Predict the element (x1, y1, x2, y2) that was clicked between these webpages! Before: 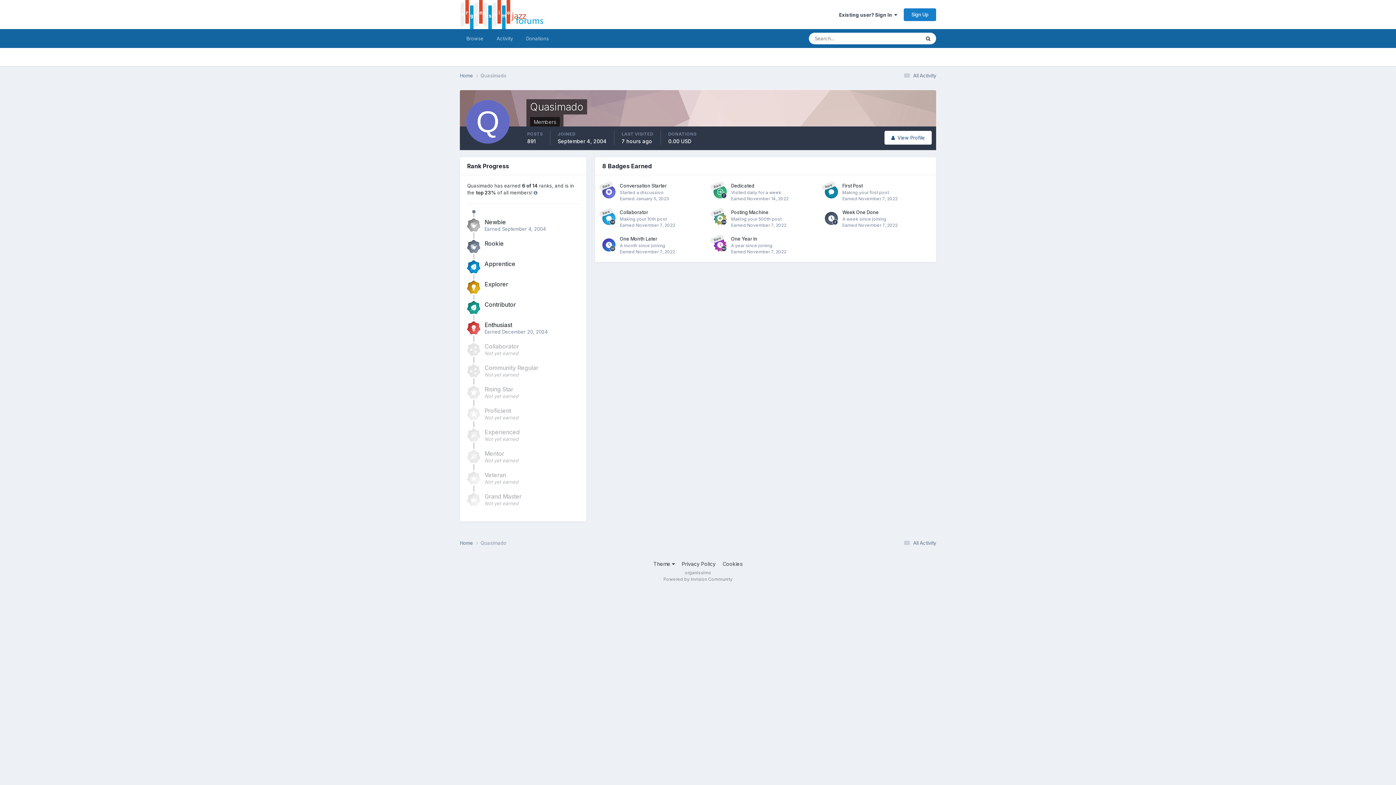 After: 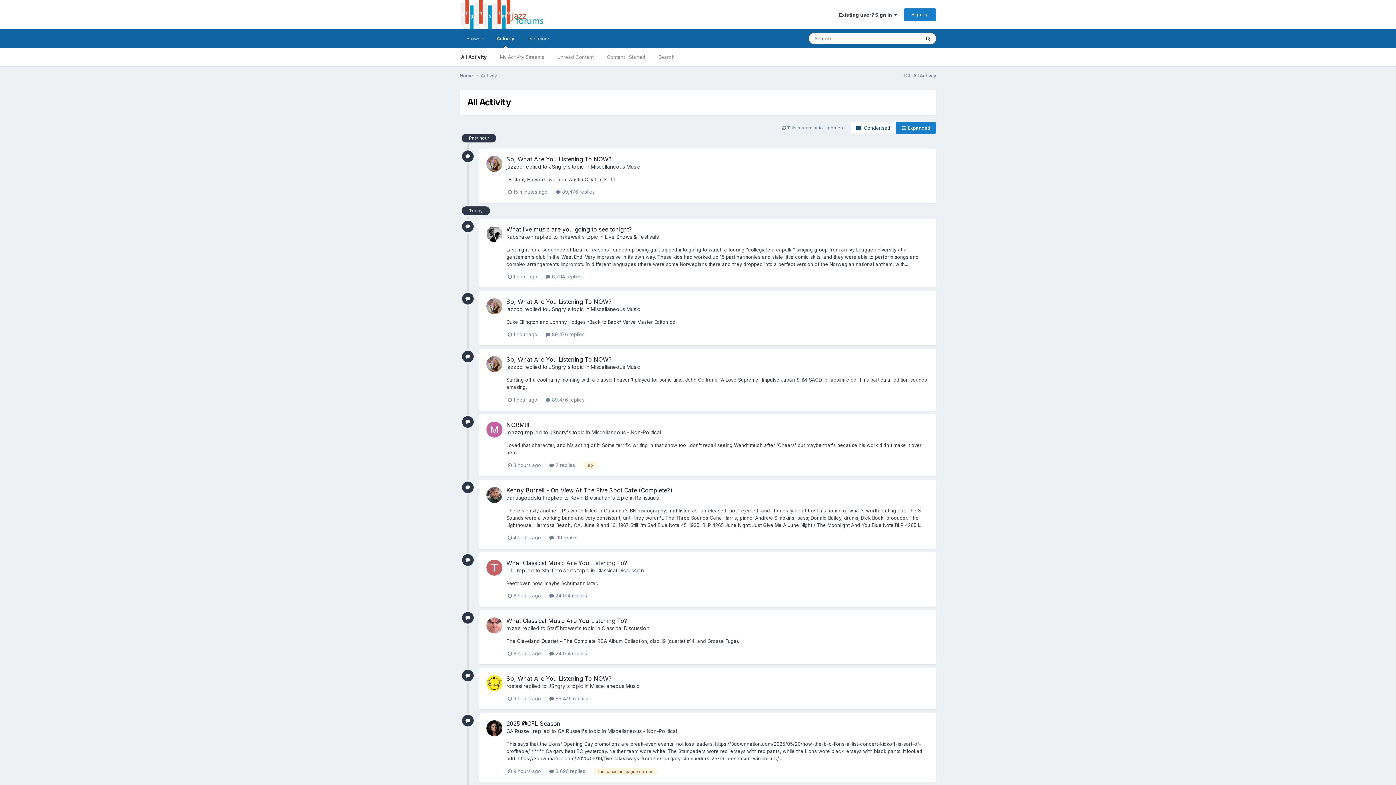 Action: label:  All Activity bbox: (902, 72, 936, 78)